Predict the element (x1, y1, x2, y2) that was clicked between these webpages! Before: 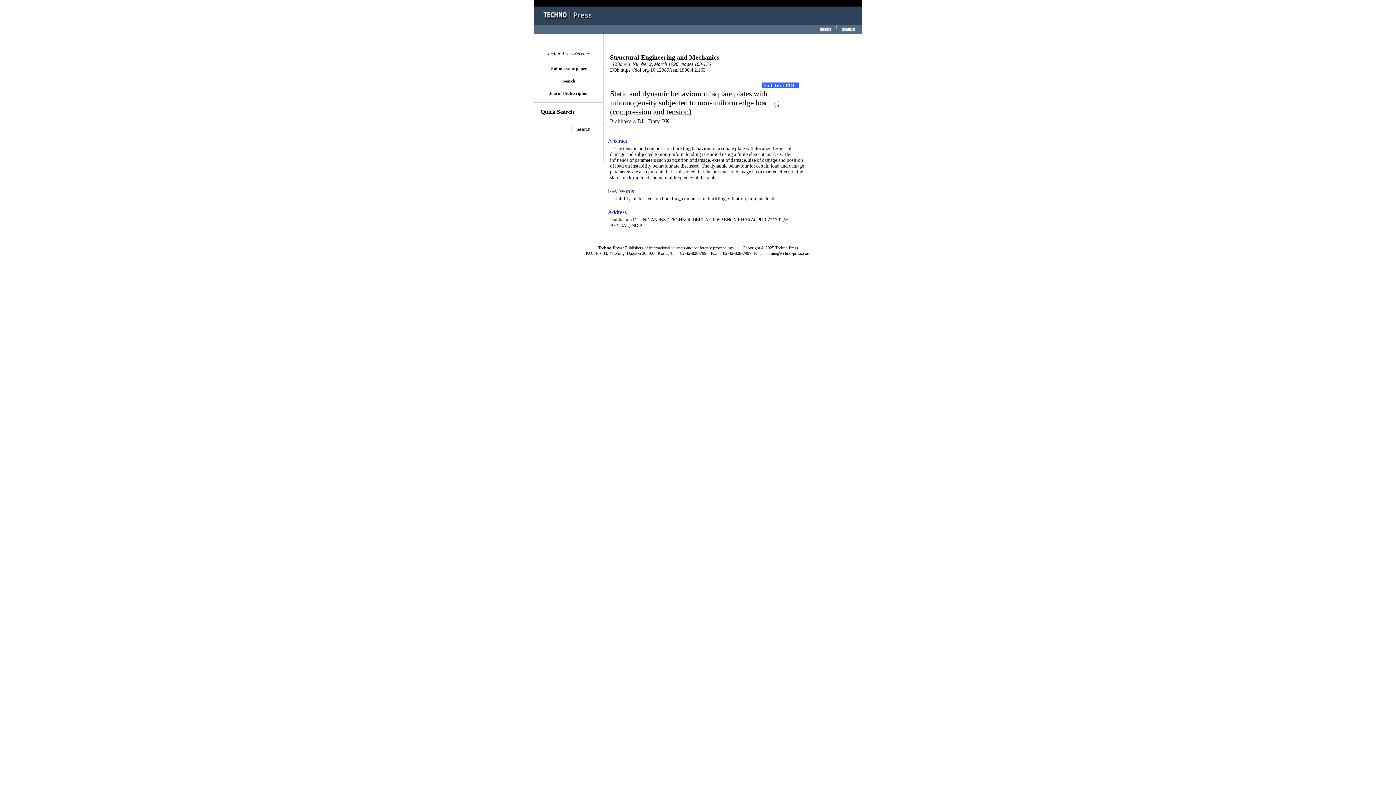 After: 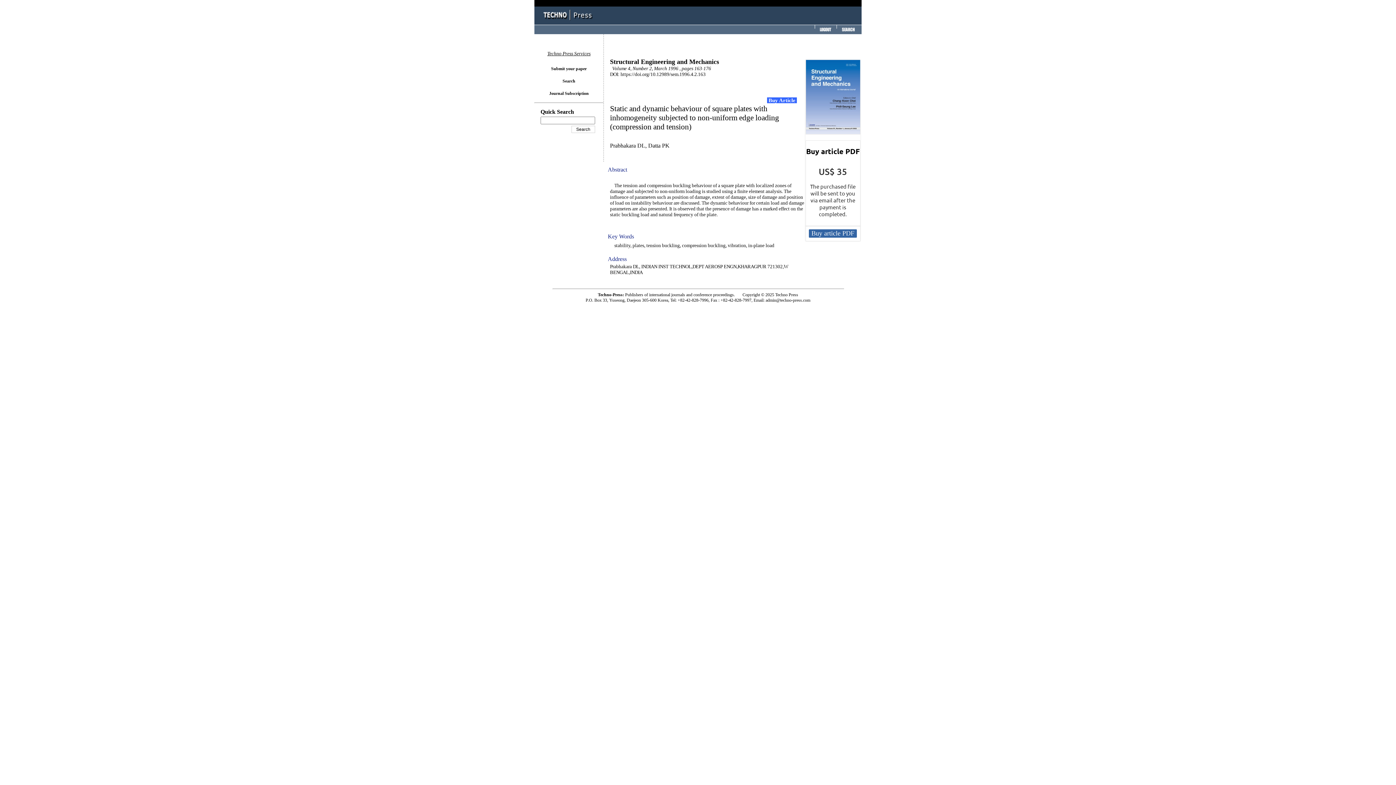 Action: label:  Full Text PDF   bbox: (761, 82, 798, 88)